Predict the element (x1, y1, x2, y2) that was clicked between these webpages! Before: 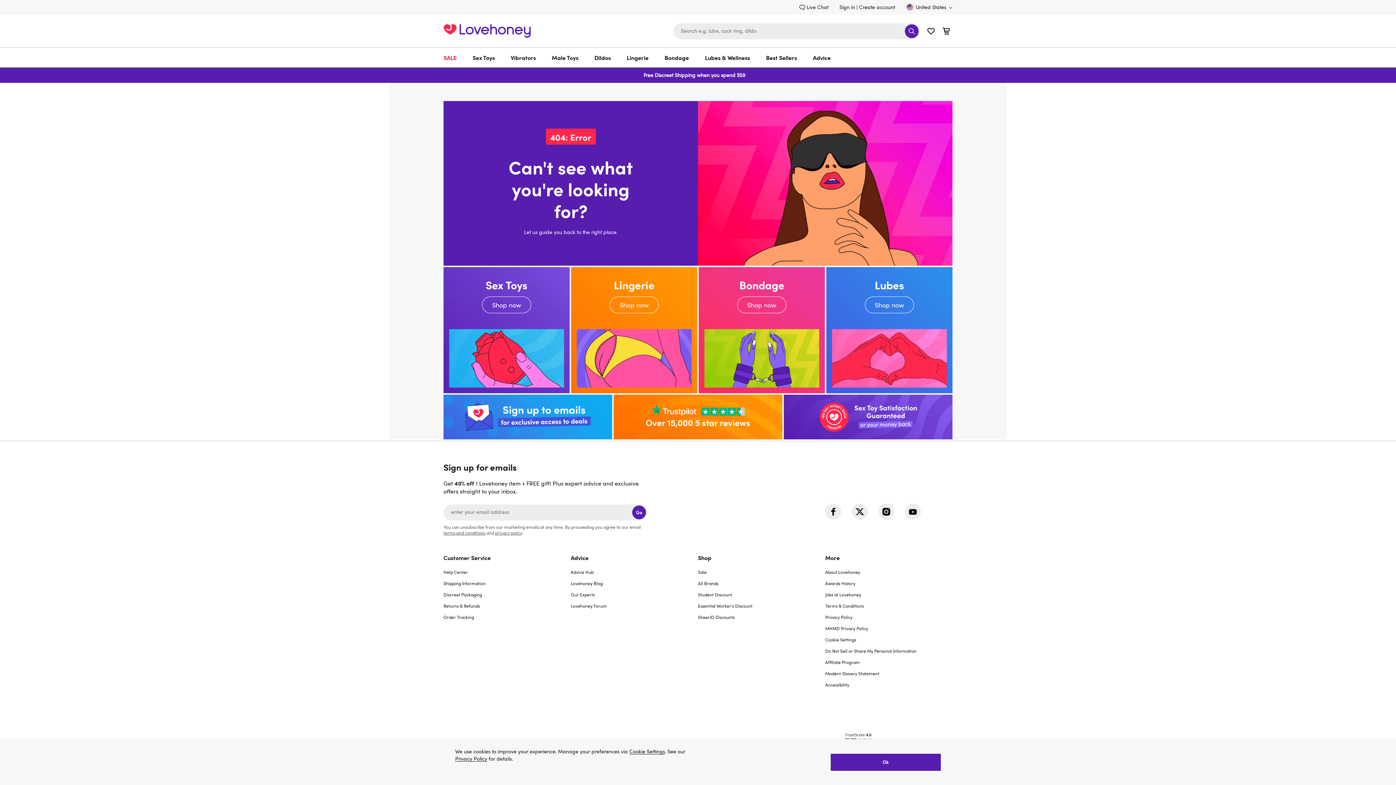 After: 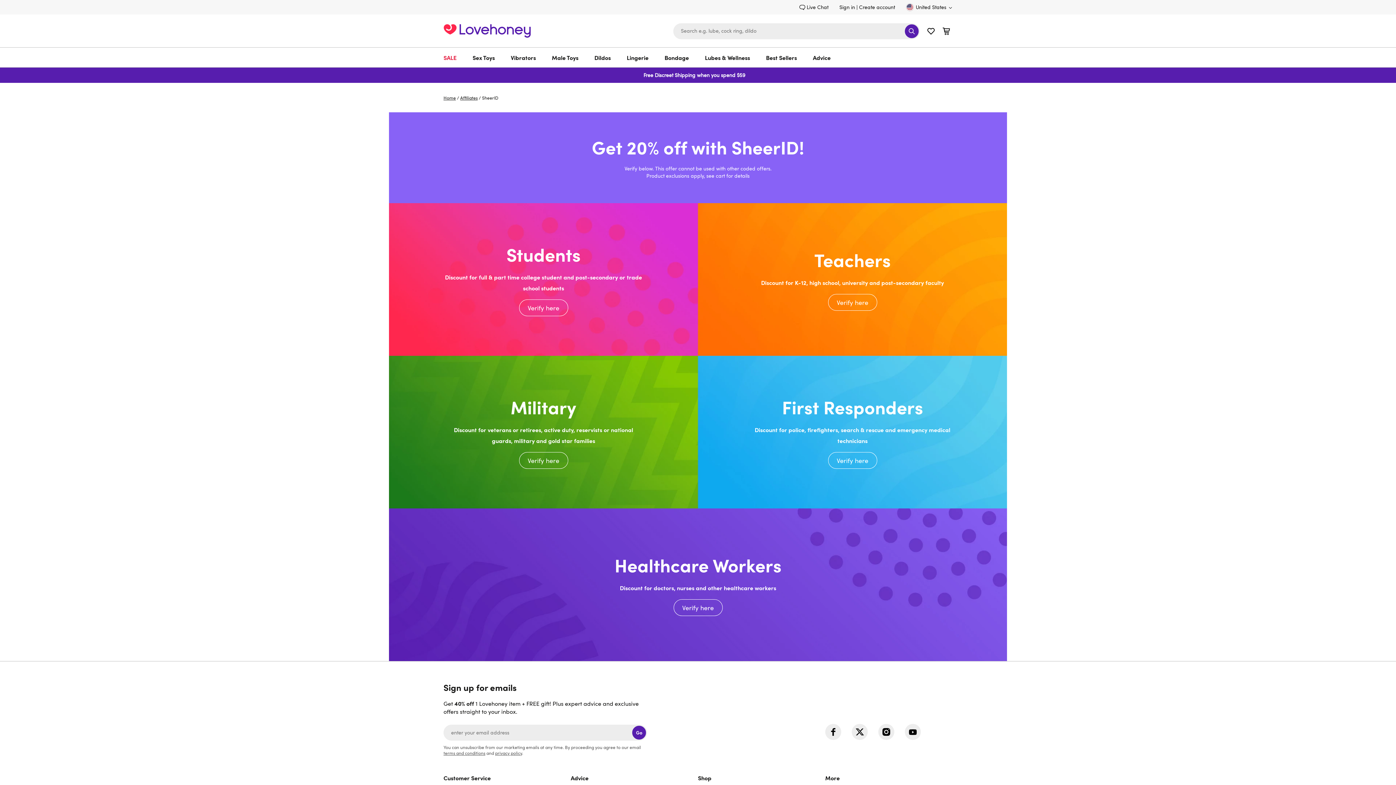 Action: bbox: (698, 614, 734, 620) label: SheerID Discounts